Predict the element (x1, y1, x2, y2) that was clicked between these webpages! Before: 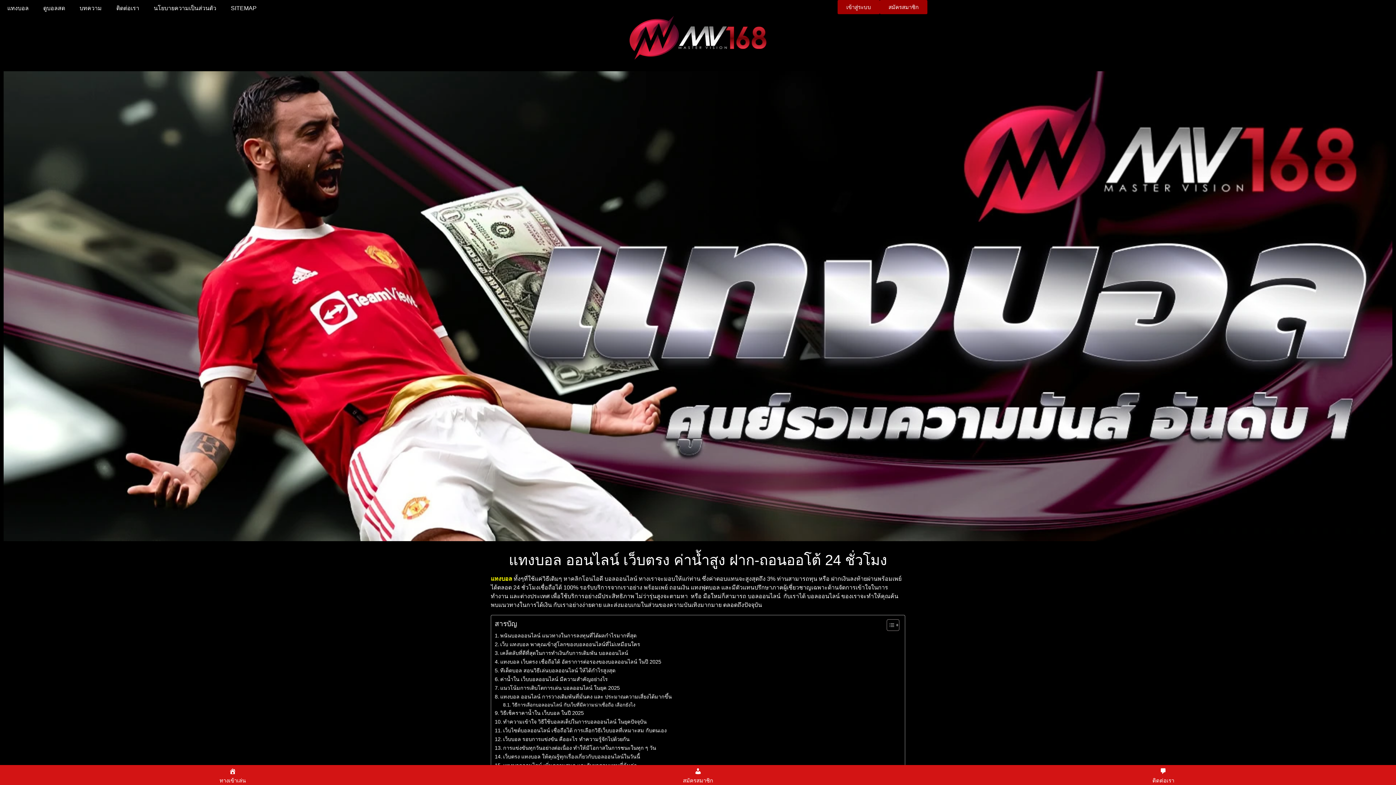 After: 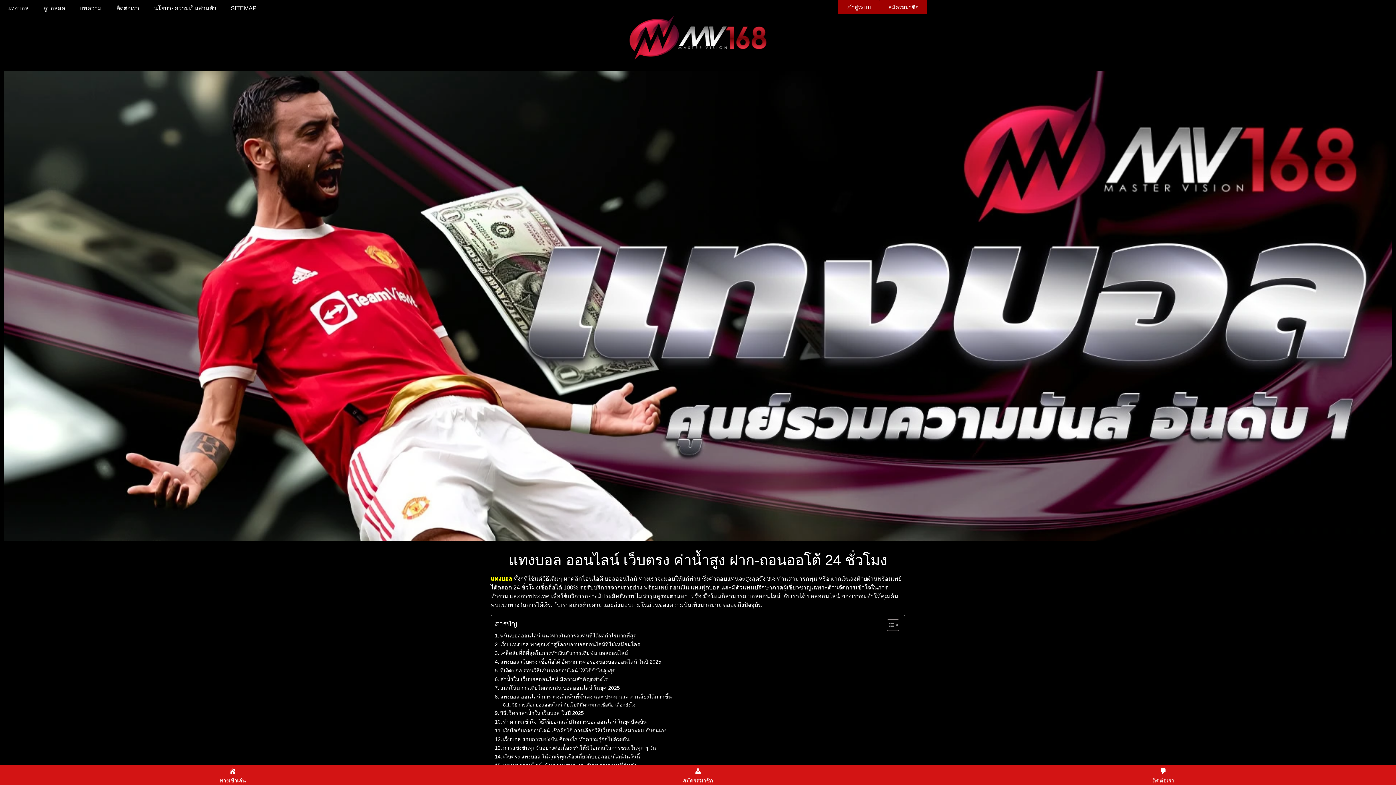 Action: label: ทีเด็ดบอล สอนวิธีเล่นบอลออนไลน์ ให้ได้กำไรสูงสุด bbox: (494, 666, 615, 675)